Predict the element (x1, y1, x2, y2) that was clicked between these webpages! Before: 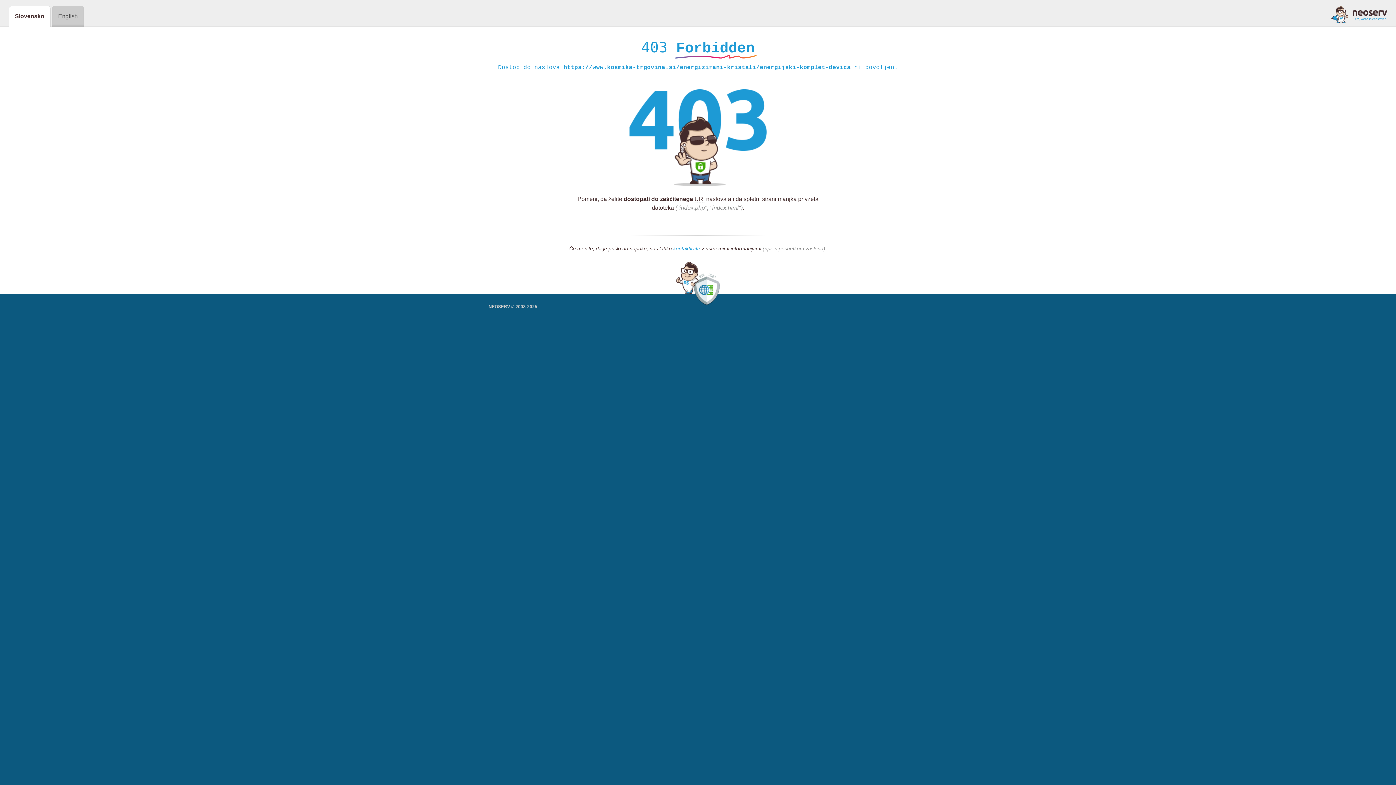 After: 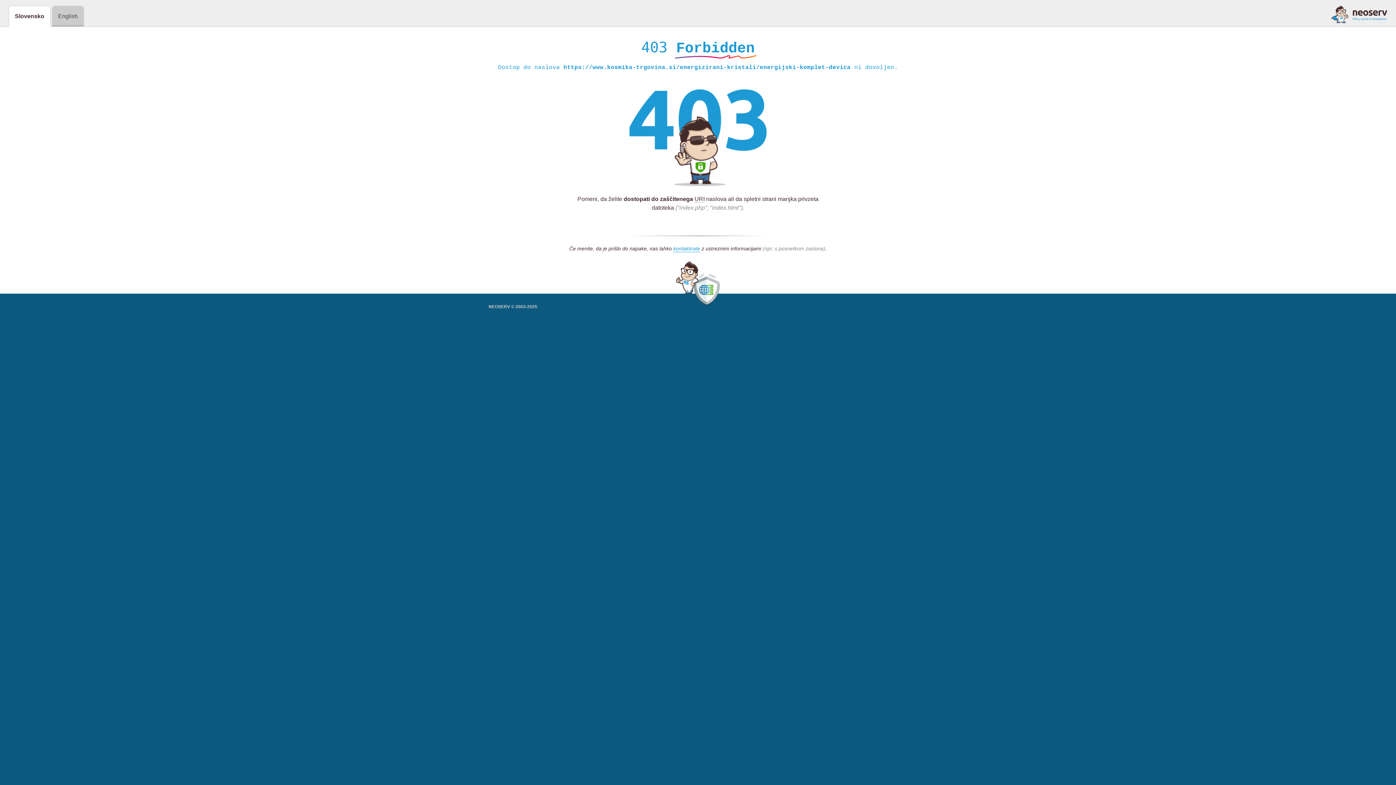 Action: bbox: (1331, 5, 1387, 23)